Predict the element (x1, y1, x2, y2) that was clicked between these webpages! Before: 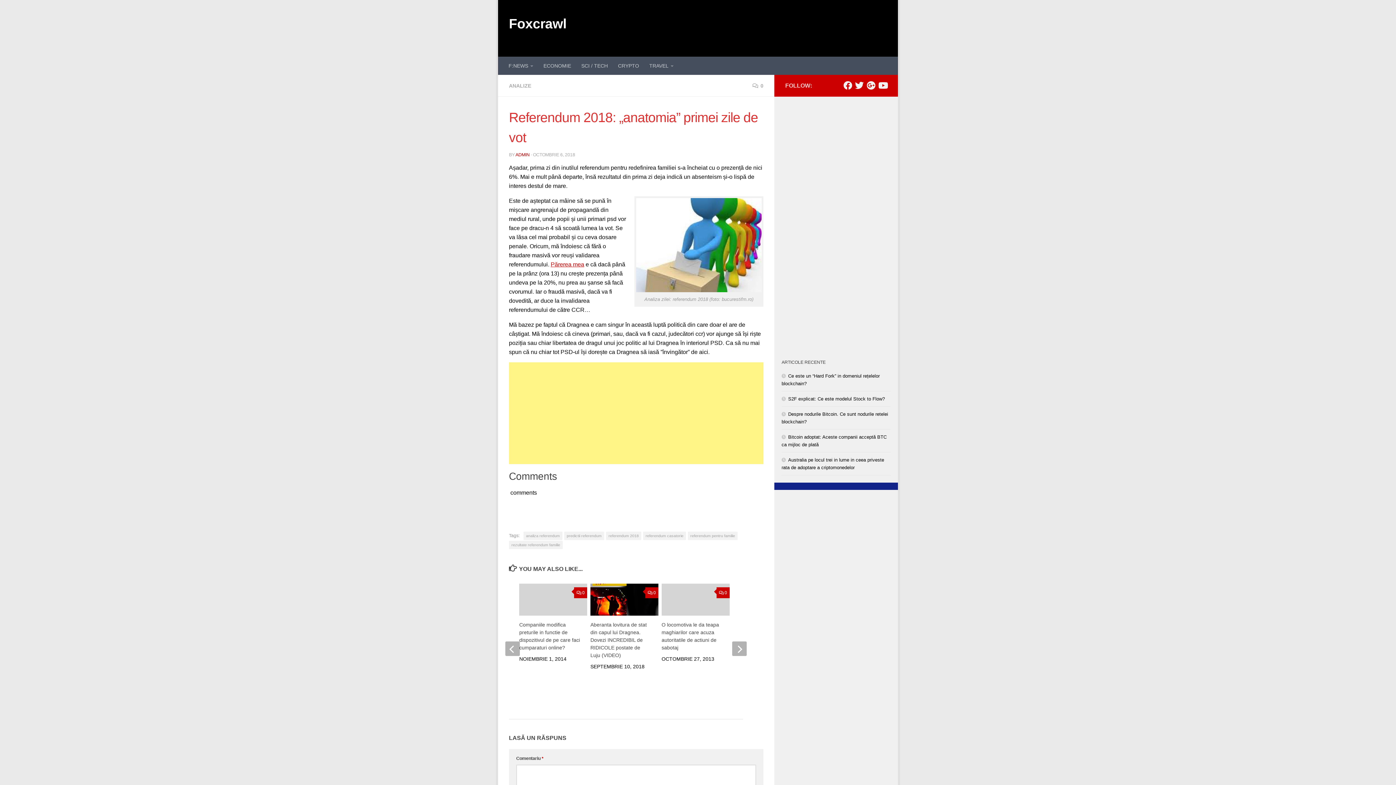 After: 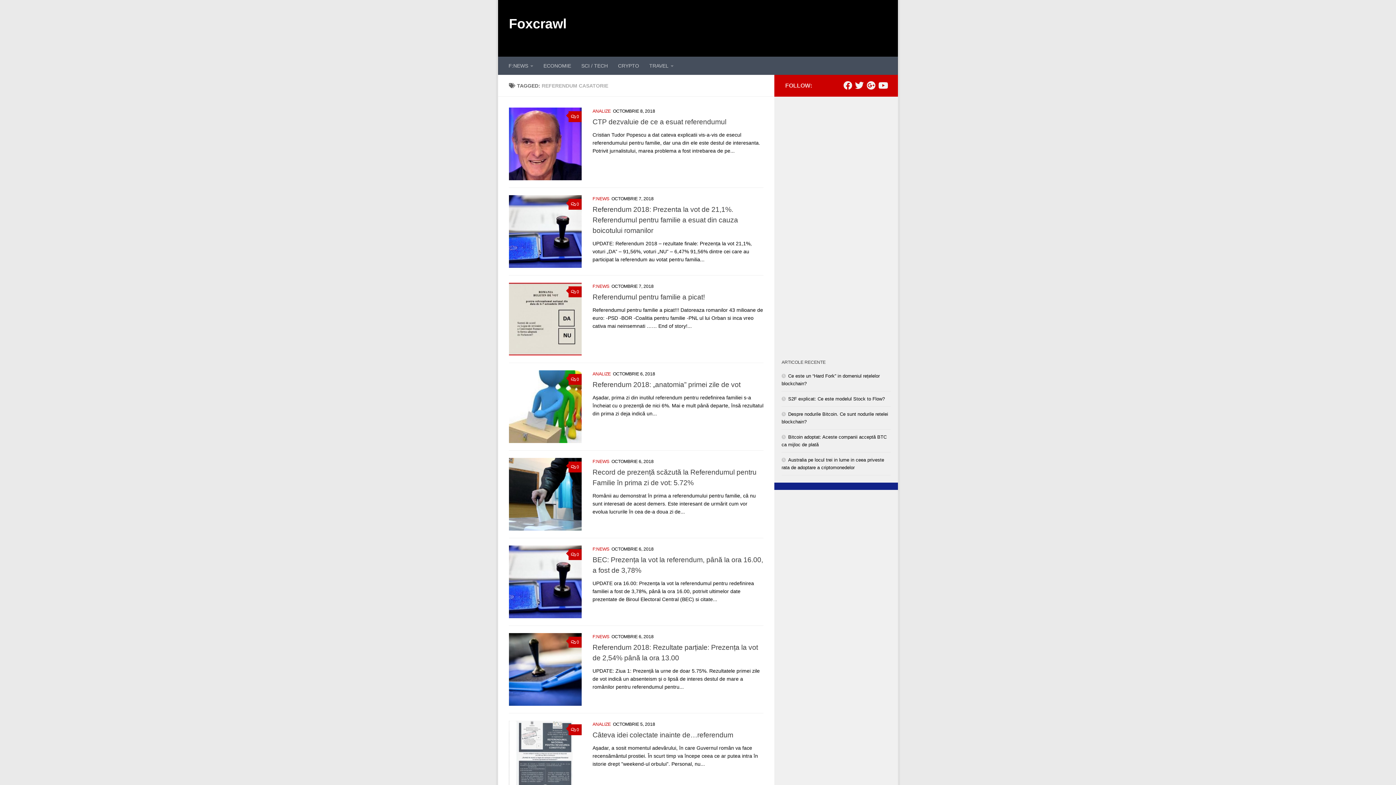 Action: bbox: (643, 532, 686, 540) label: referendum casatorie